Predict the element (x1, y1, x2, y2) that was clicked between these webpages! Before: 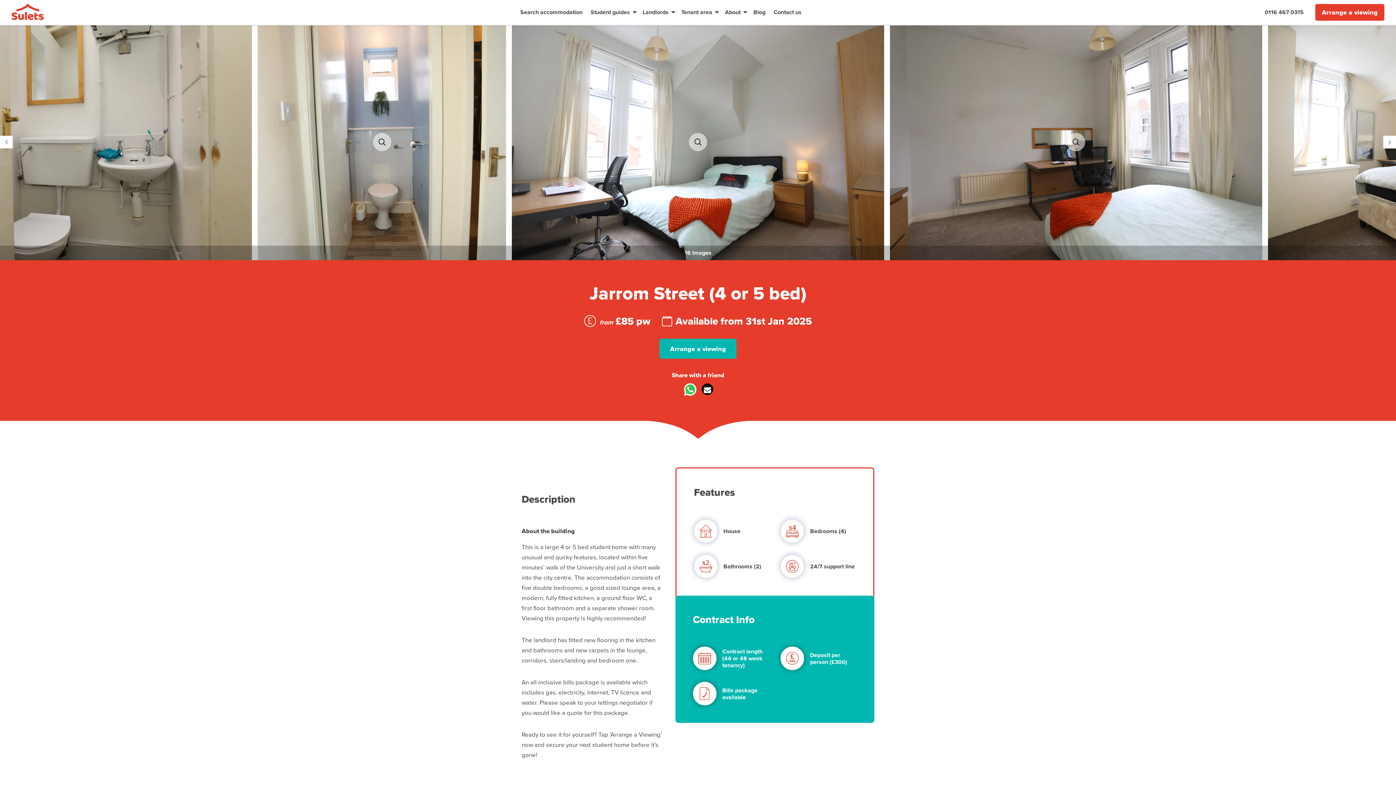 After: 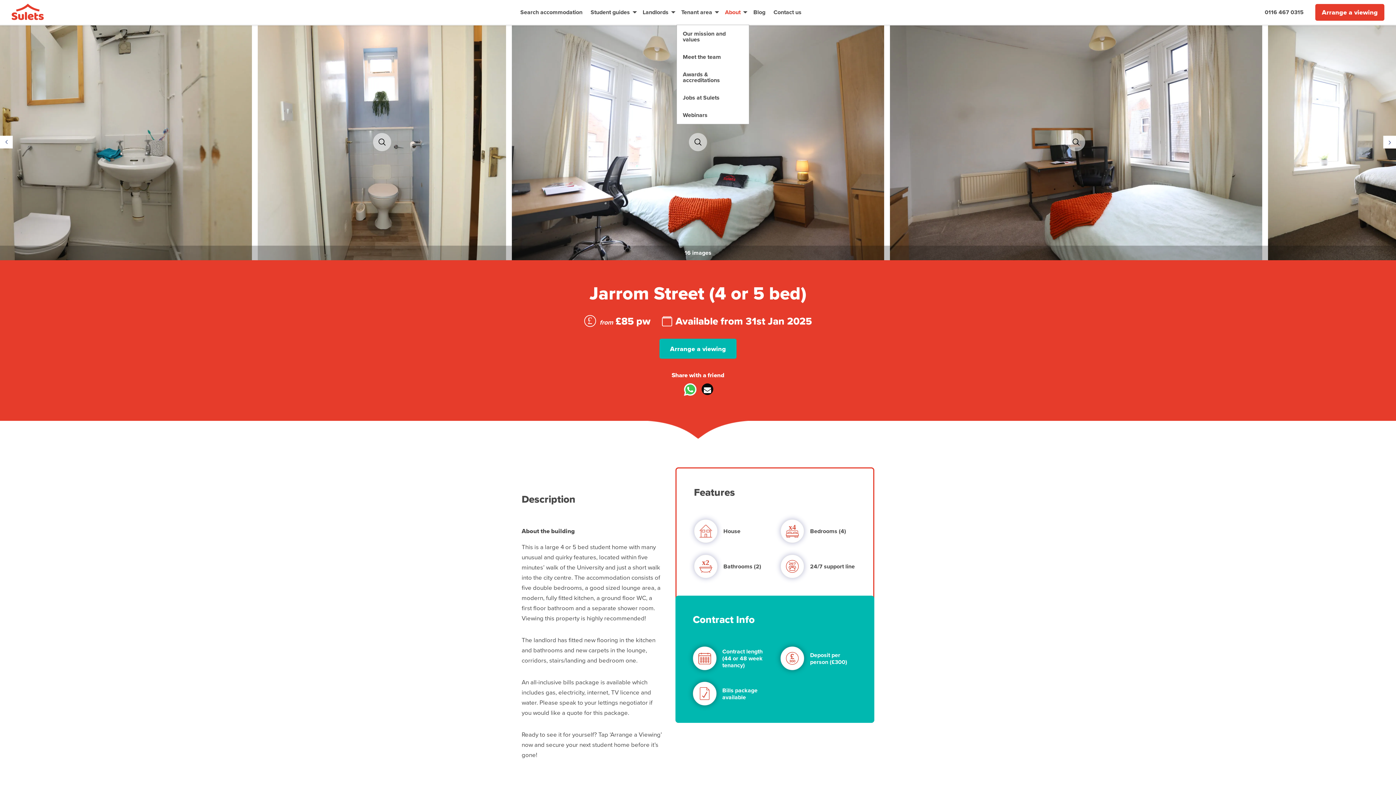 Action: label: About bbox: (721, 0, 749, 24)